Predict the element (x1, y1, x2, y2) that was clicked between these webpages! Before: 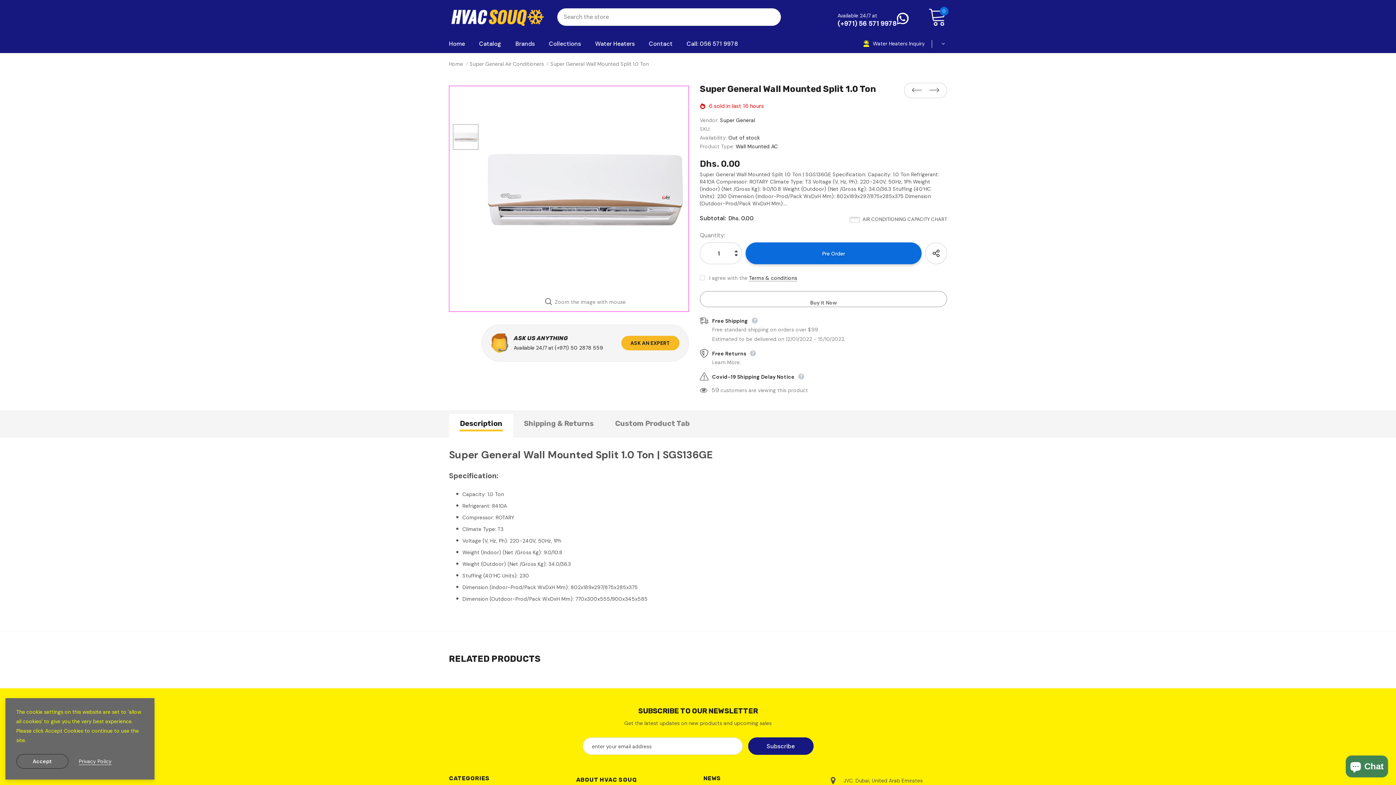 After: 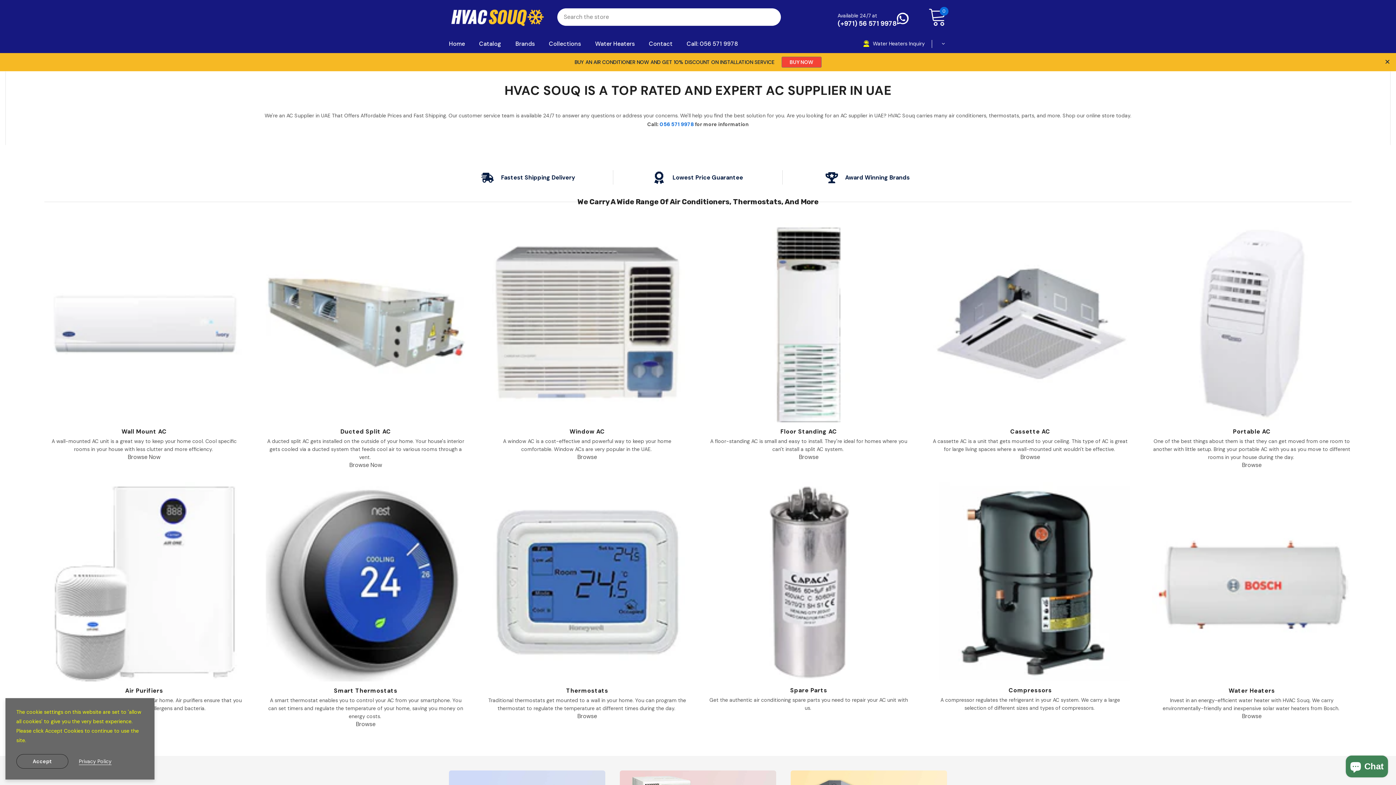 Action: label: Home bbox: (449, 59, 463, 68)